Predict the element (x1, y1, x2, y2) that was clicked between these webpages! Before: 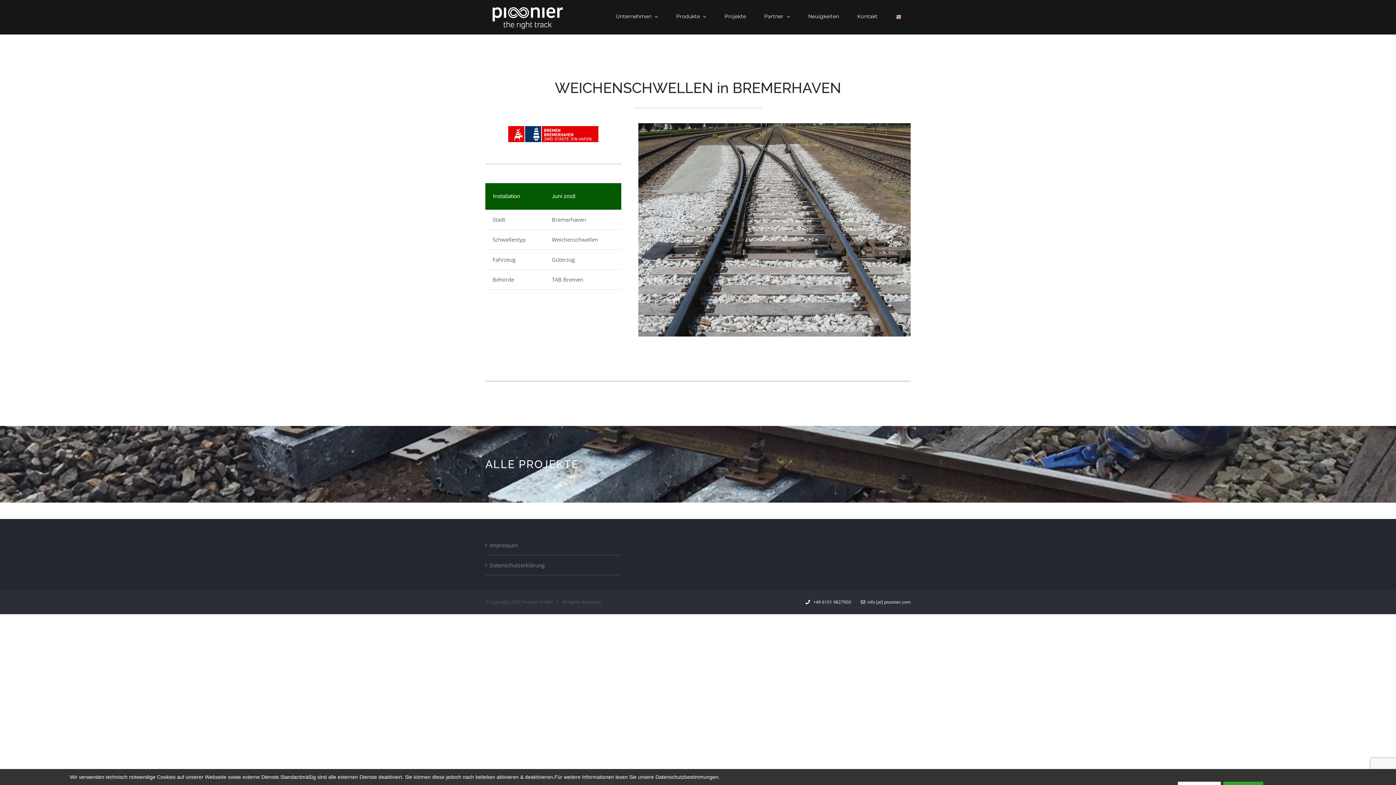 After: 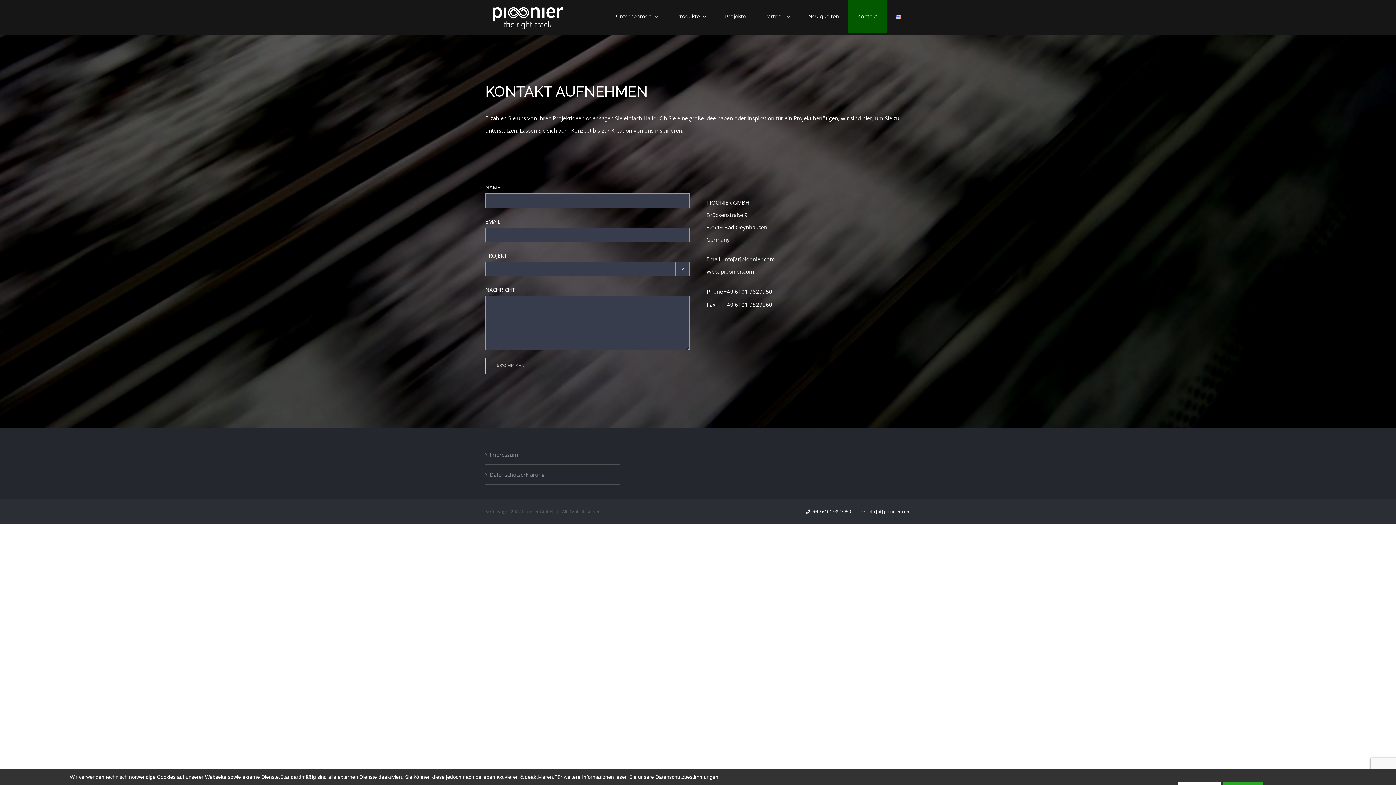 Action: label: Kontakt bbox: (848, 0, 886, 32)